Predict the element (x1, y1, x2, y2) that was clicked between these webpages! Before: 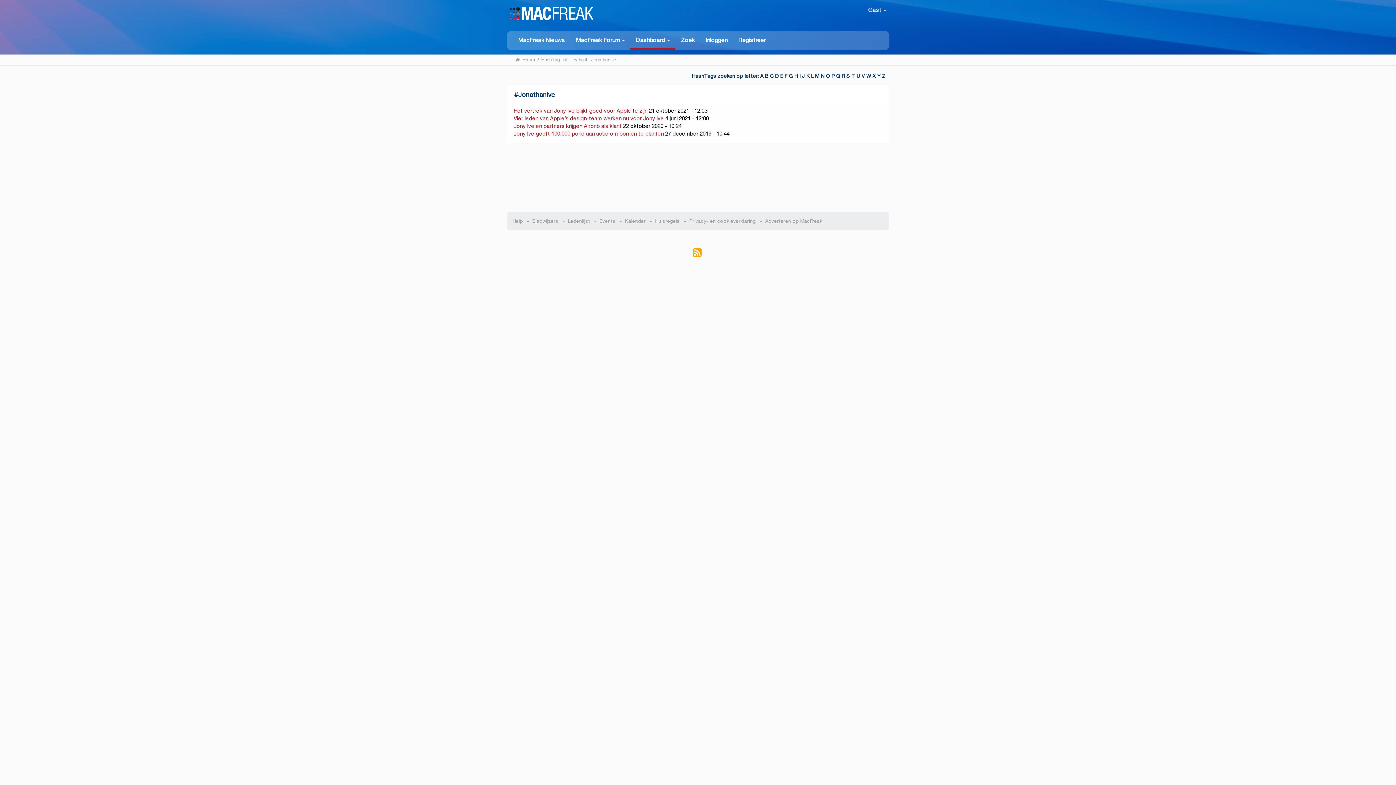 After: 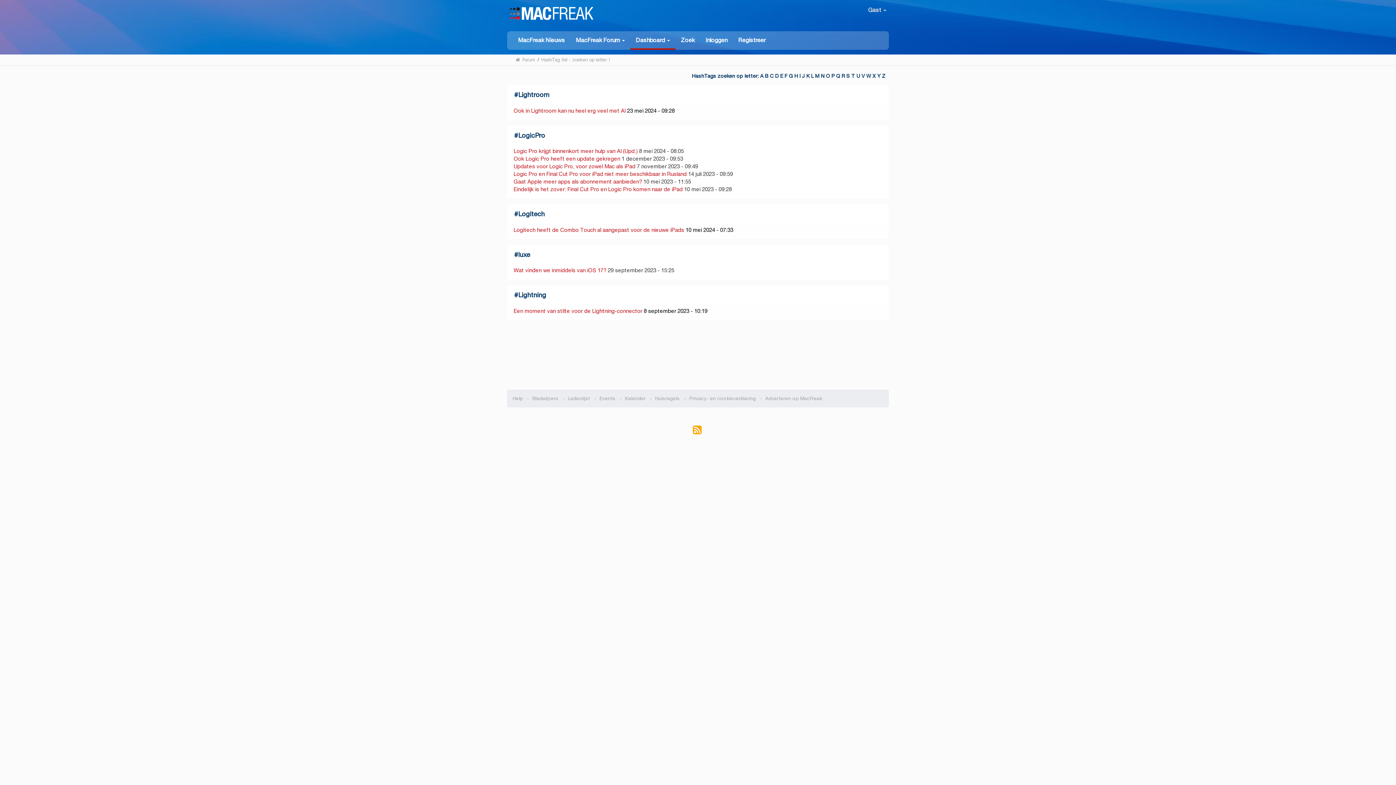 Action: bbox: (811, 72, 813, 79) label: L